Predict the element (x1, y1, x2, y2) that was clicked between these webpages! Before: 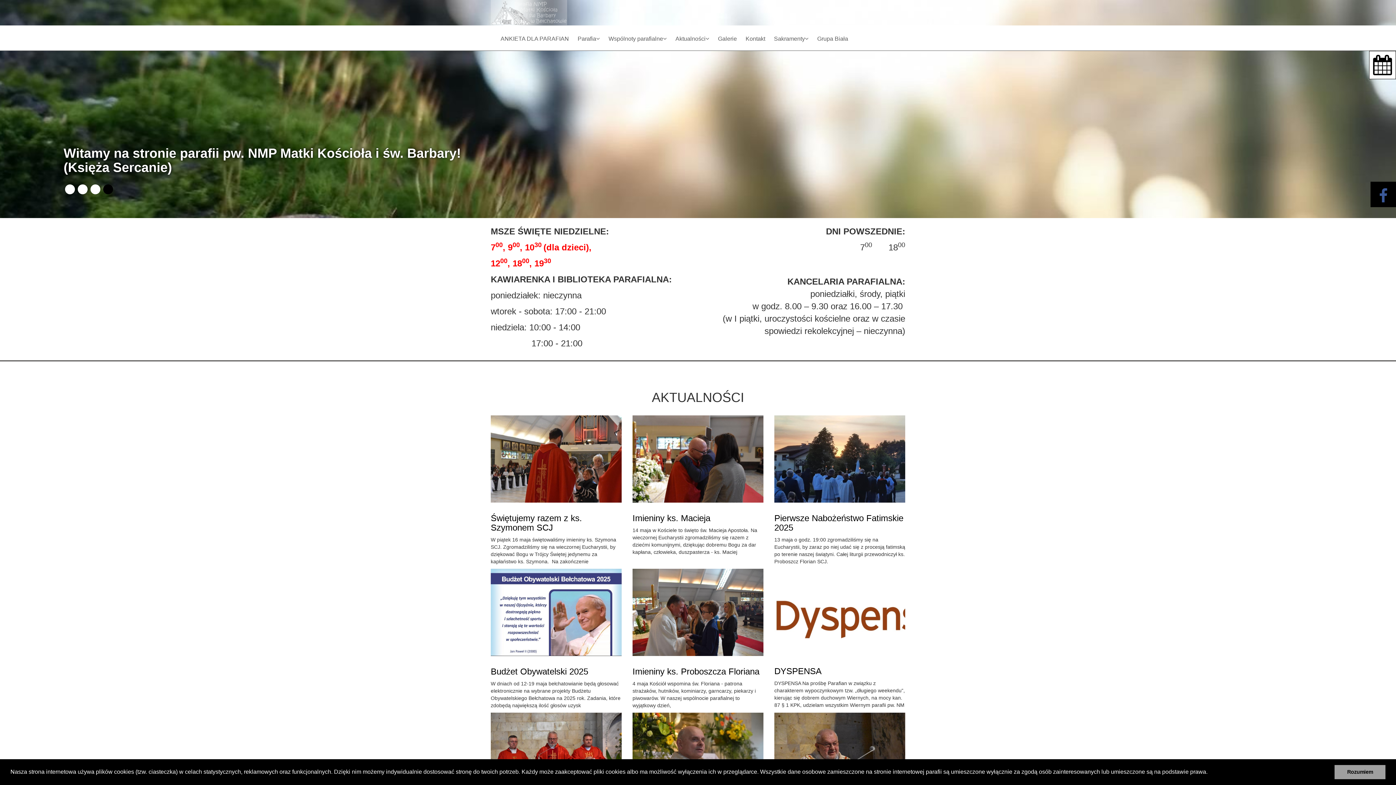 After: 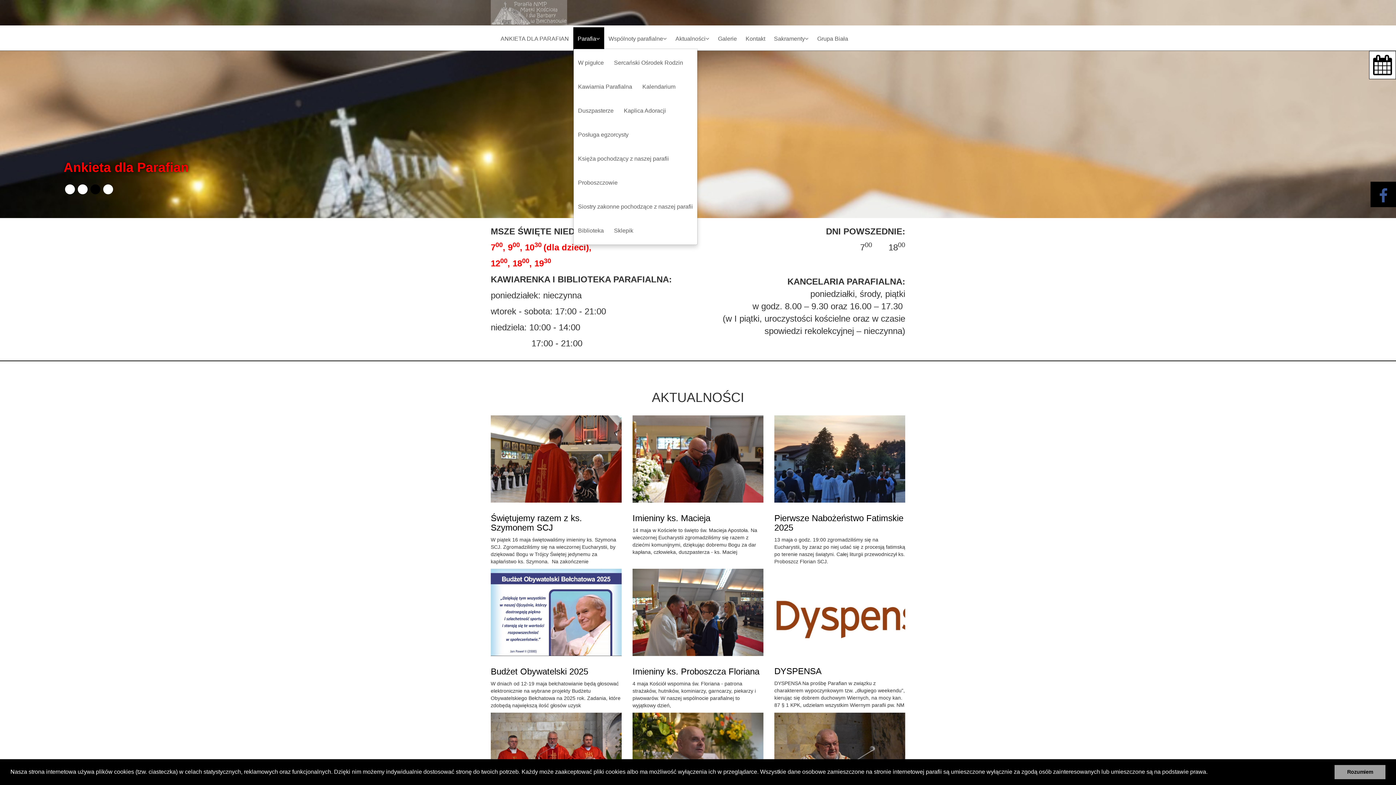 Action: label: Parafia bbox: (573, 27, 604, 50)